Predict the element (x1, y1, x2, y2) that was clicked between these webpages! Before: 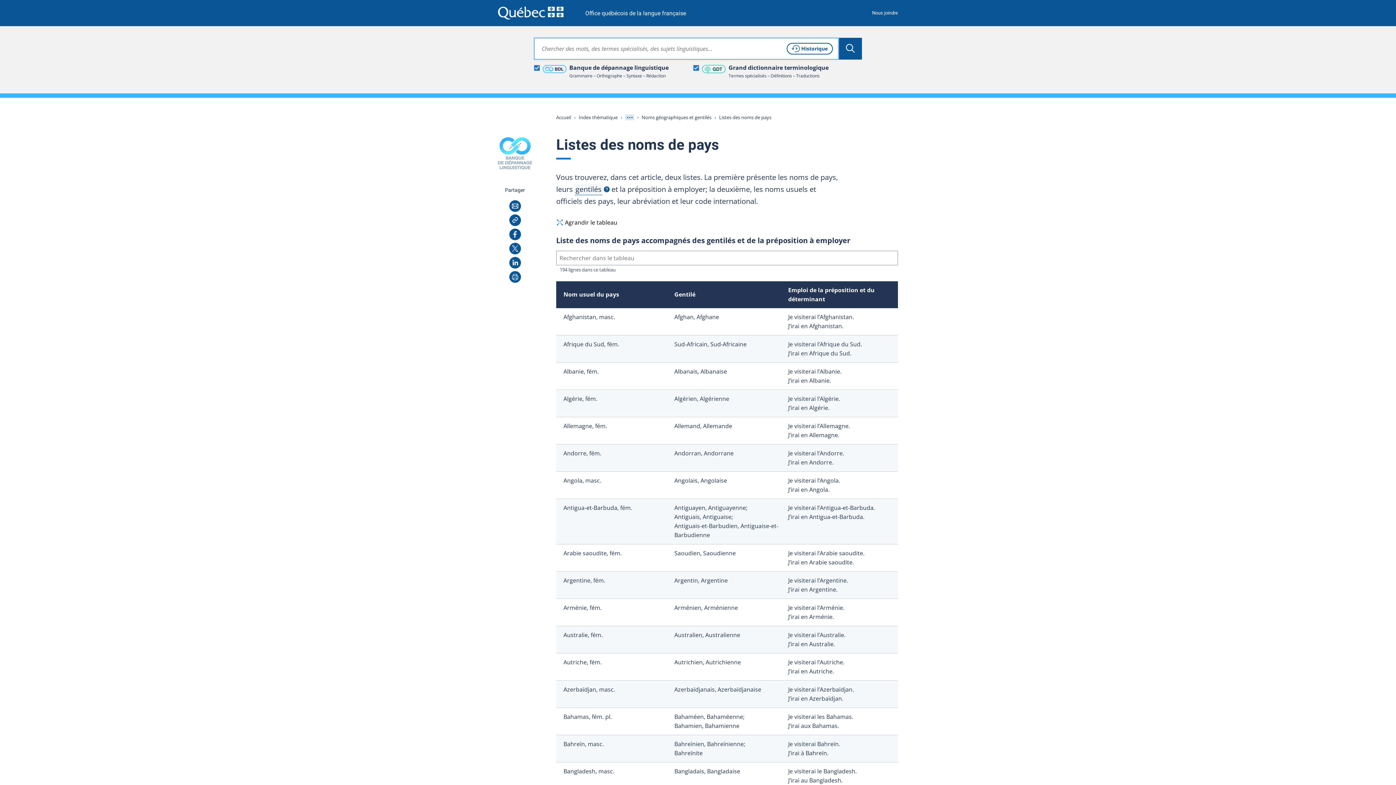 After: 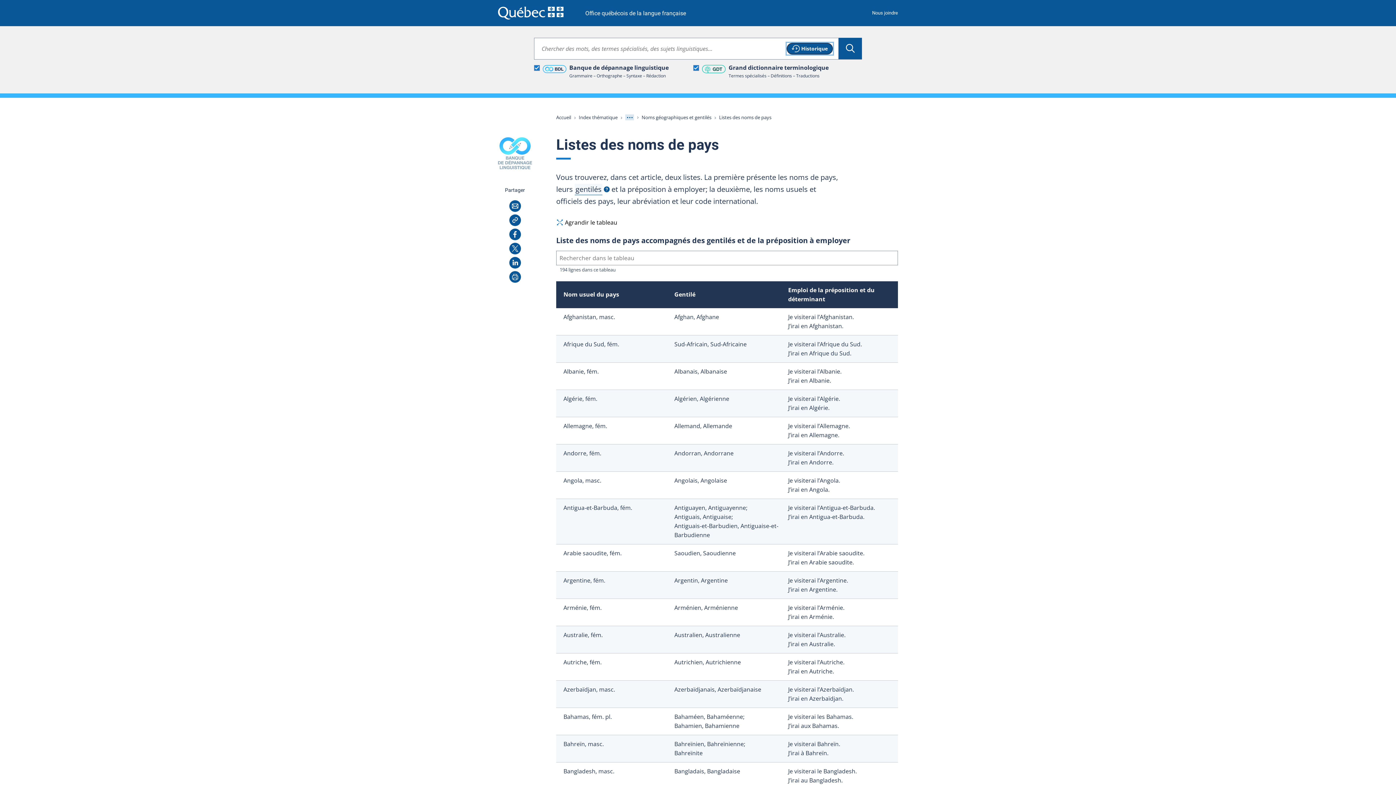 Action: label: Consulter l'
Historique
de recherche bbox: (786, 42, 833, 54)